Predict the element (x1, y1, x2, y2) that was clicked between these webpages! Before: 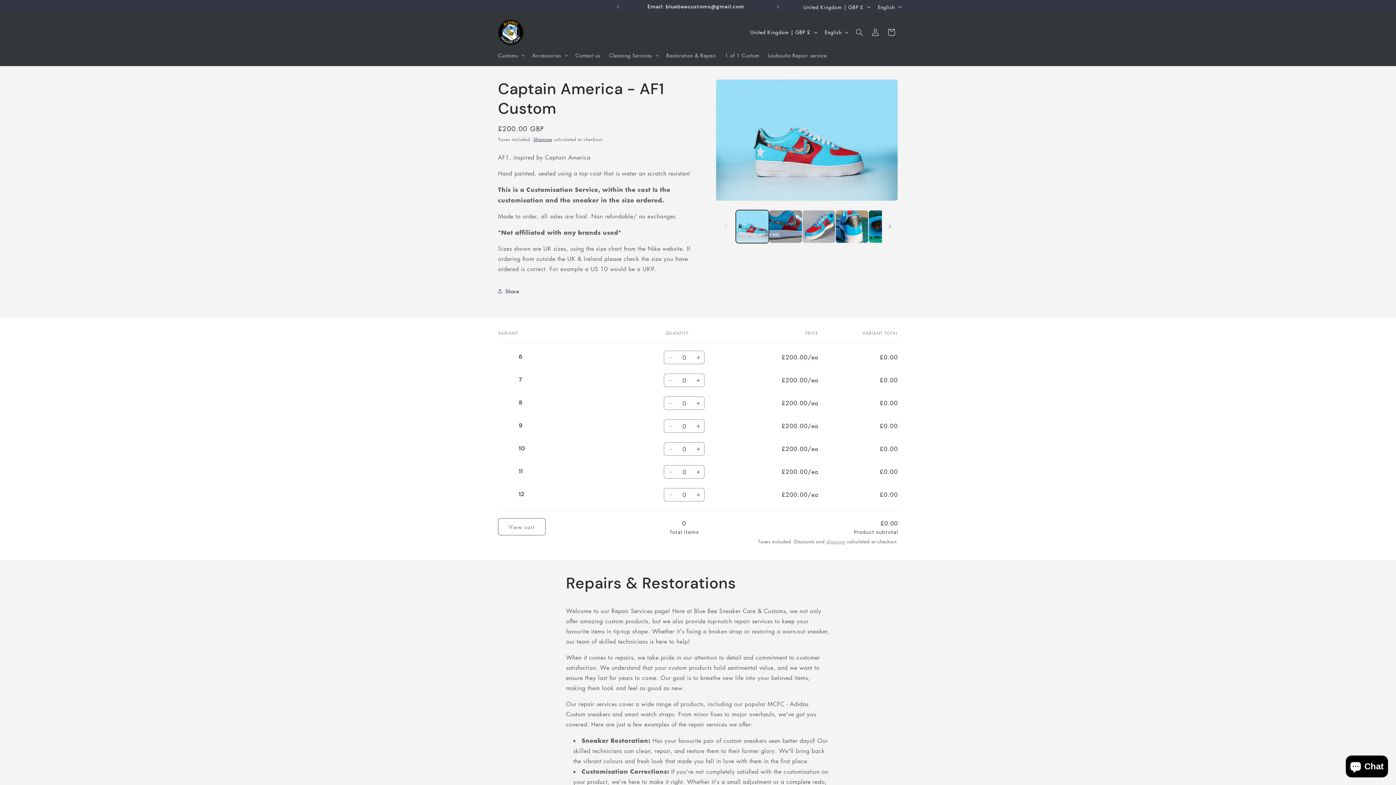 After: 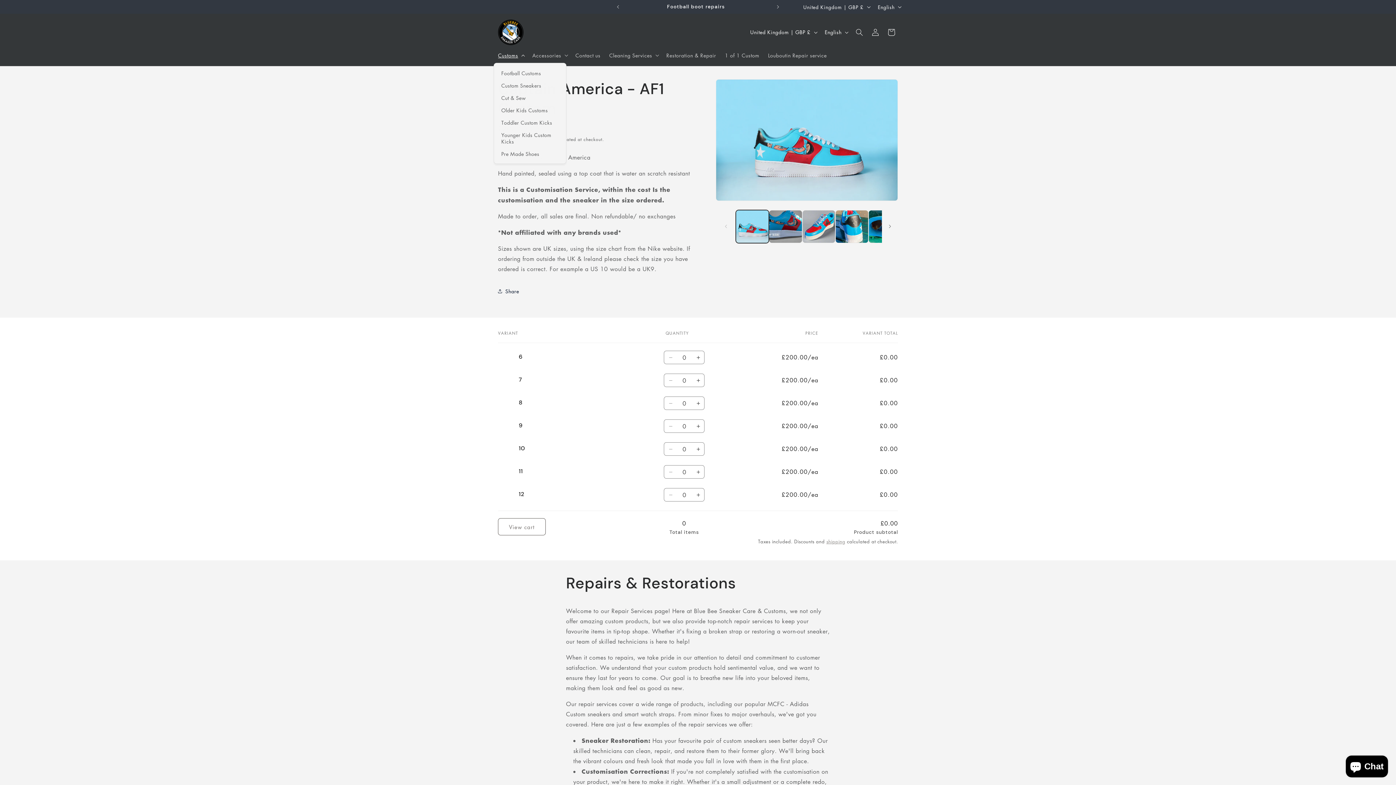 Action: bbox: (493, 47, 528, 62) label: Customs